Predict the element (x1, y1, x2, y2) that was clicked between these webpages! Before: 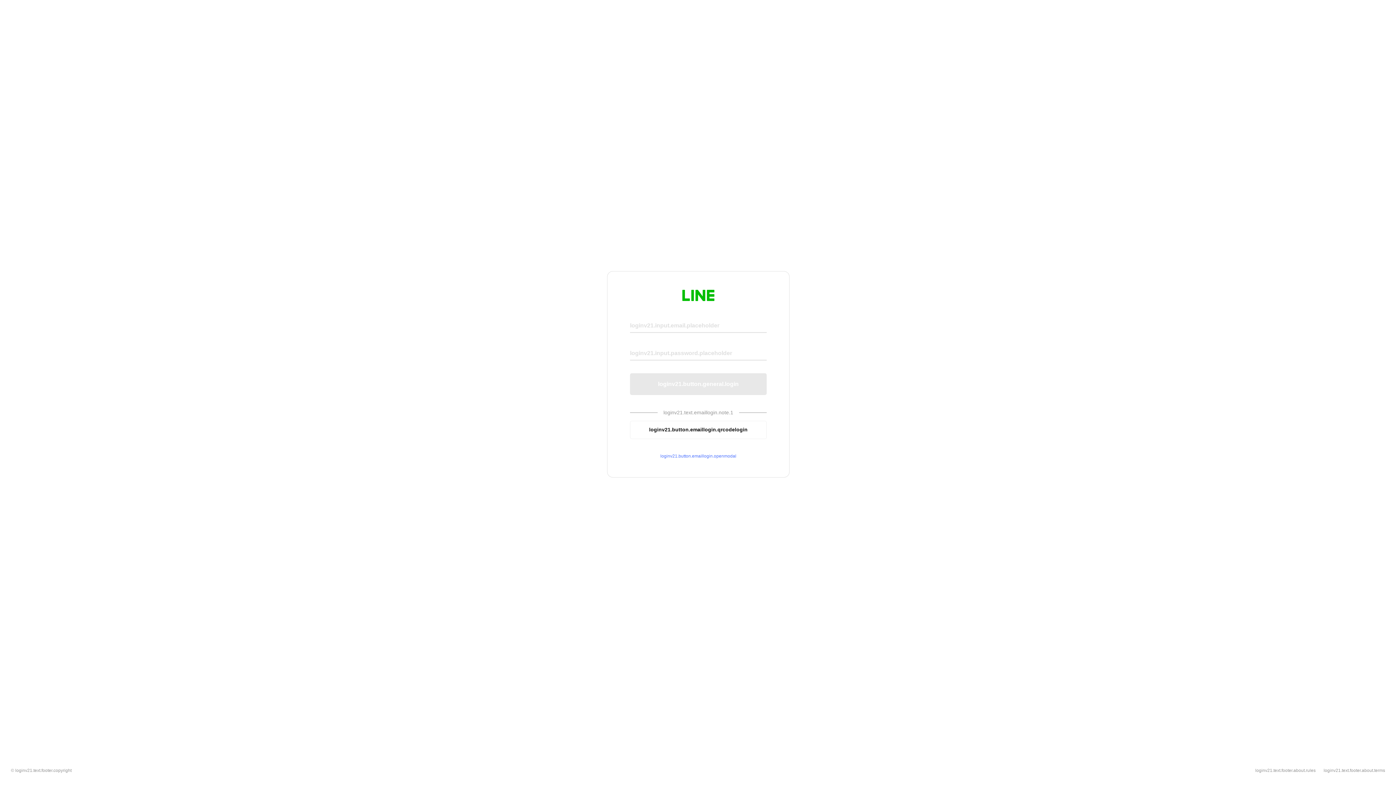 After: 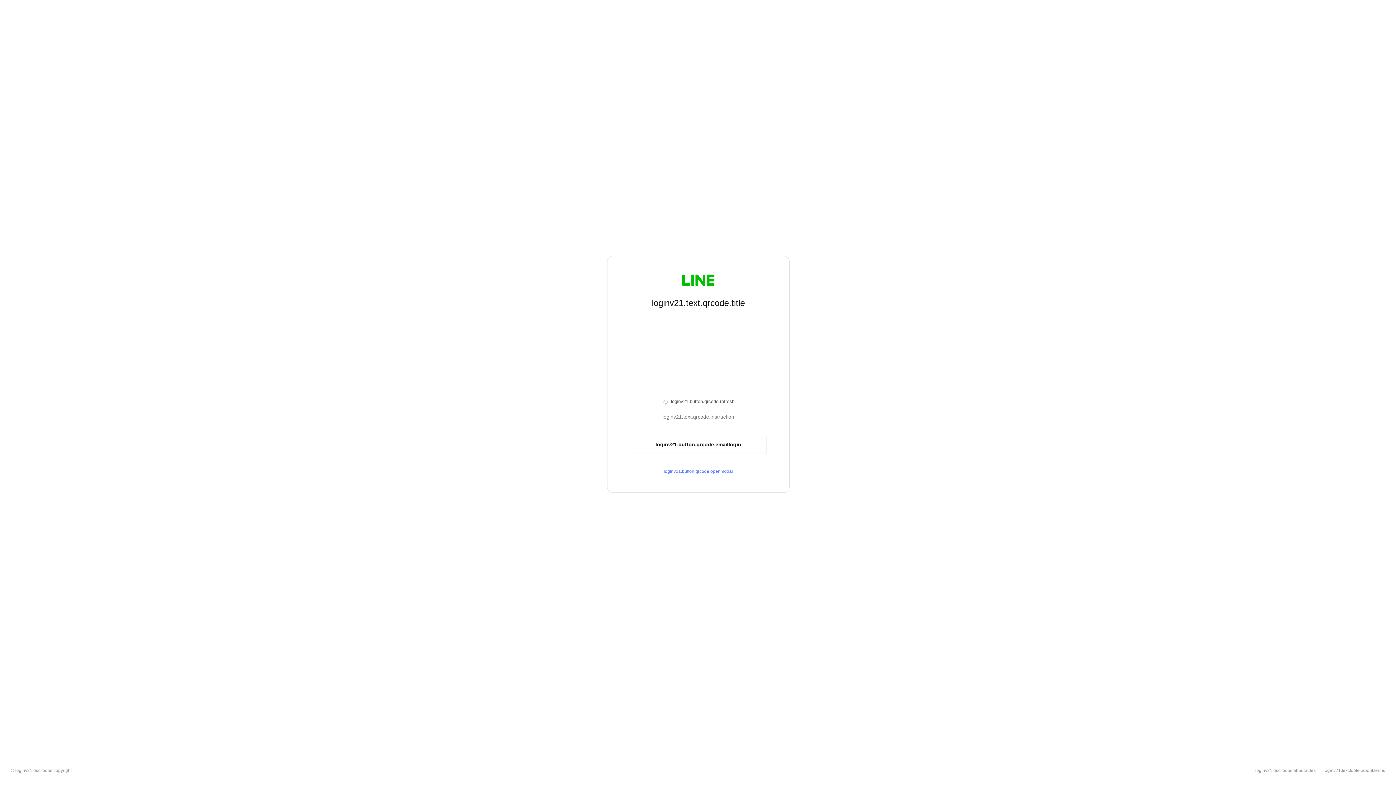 Action: bbox: (630, 420, 766, 439) label: loginv21.button.emaillogin.qrcodelogin